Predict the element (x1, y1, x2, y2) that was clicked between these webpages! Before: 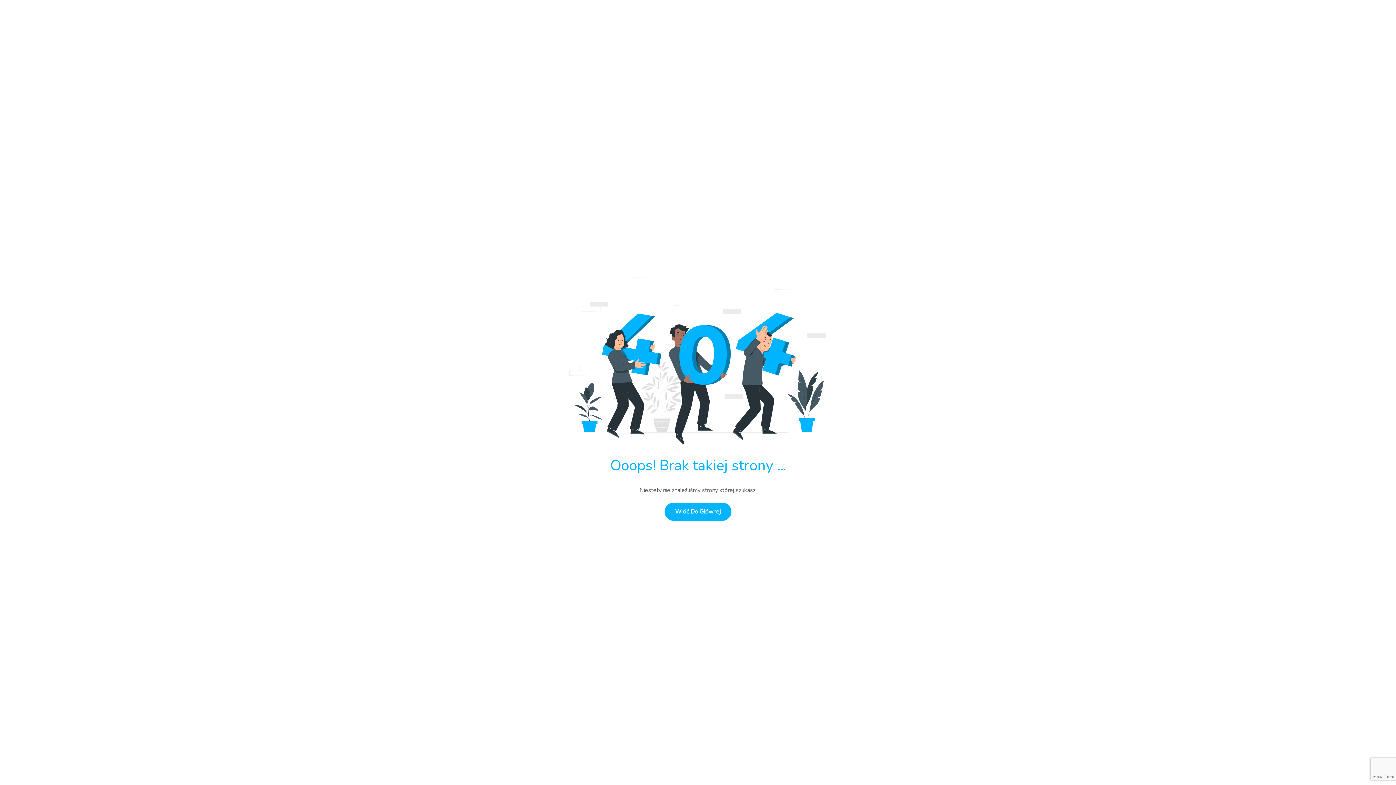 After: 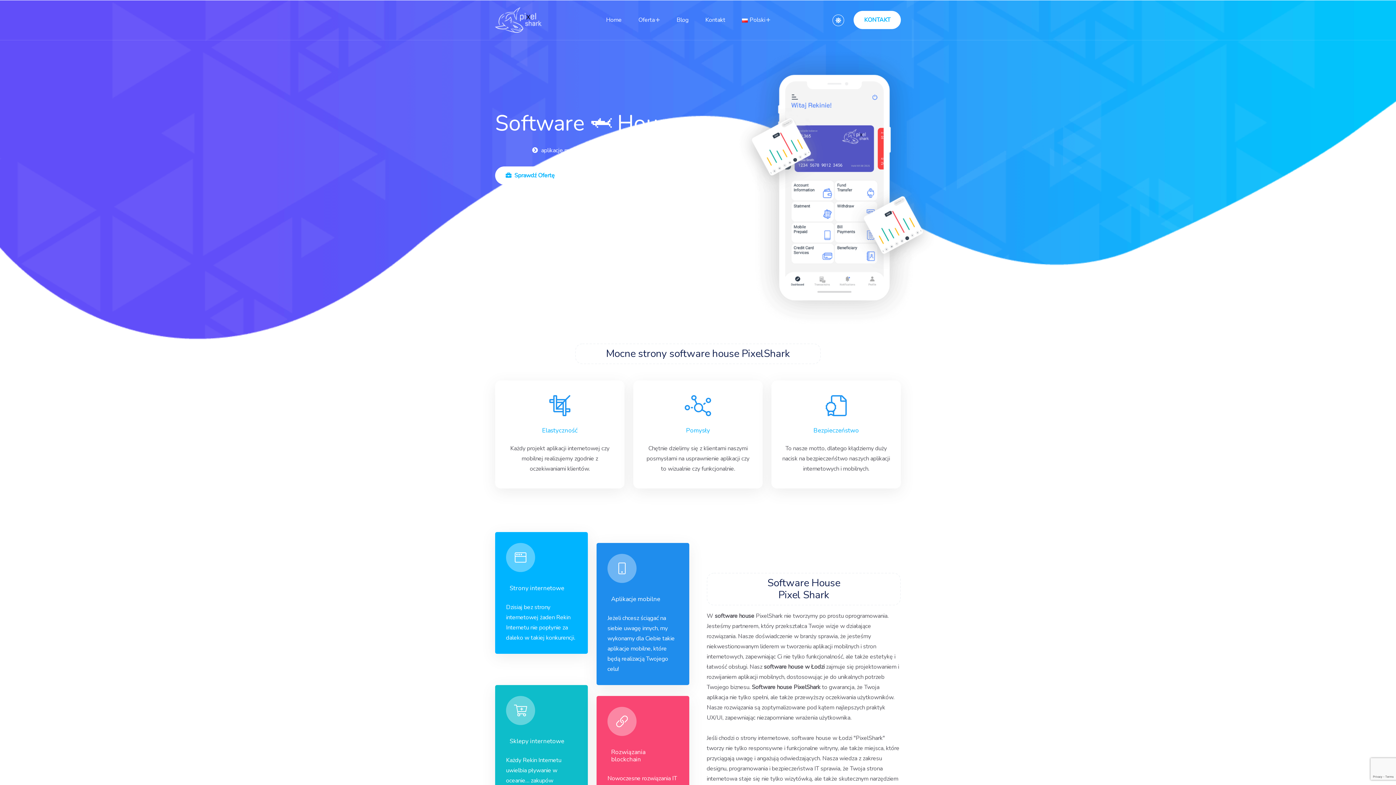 Action: label: Wróć Do Głównej bbox: (664, 503, 731, 521)